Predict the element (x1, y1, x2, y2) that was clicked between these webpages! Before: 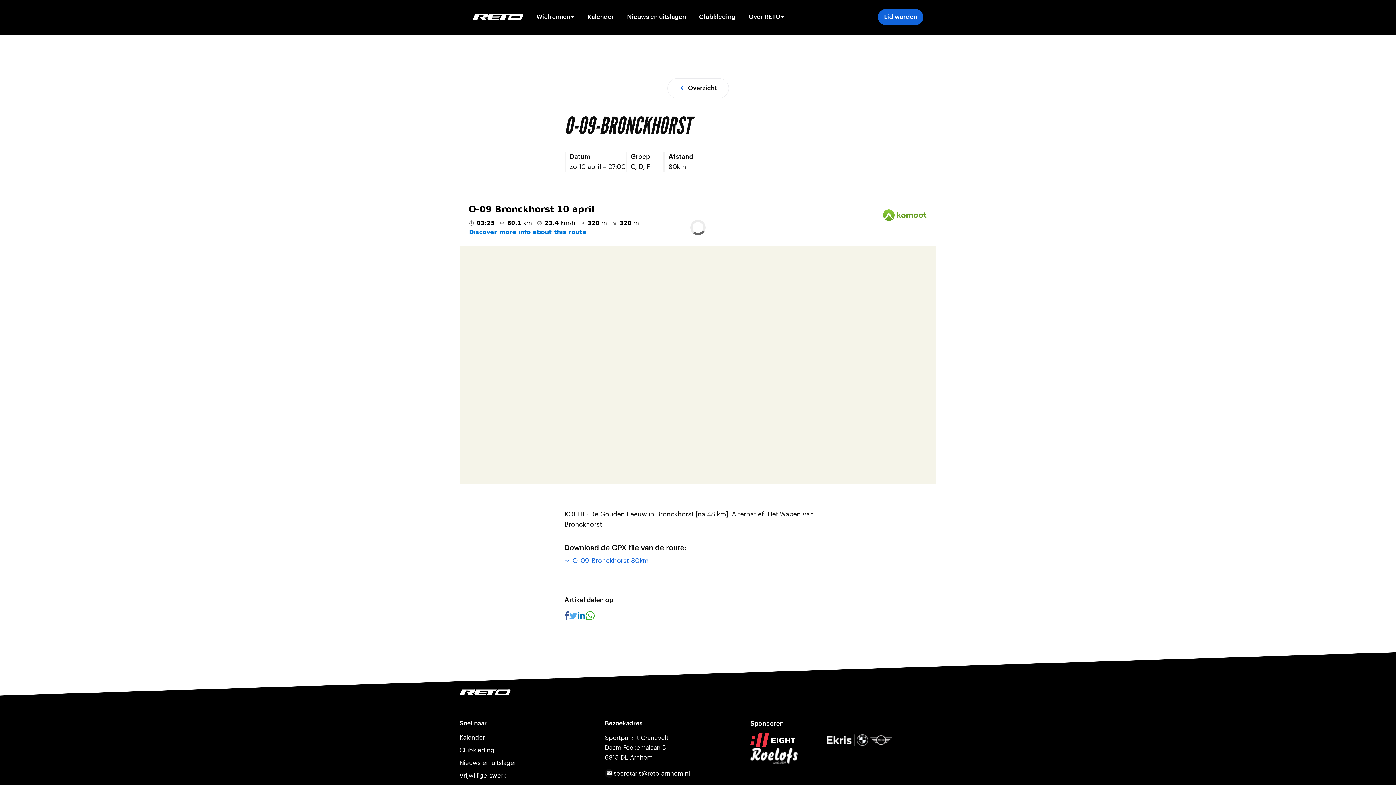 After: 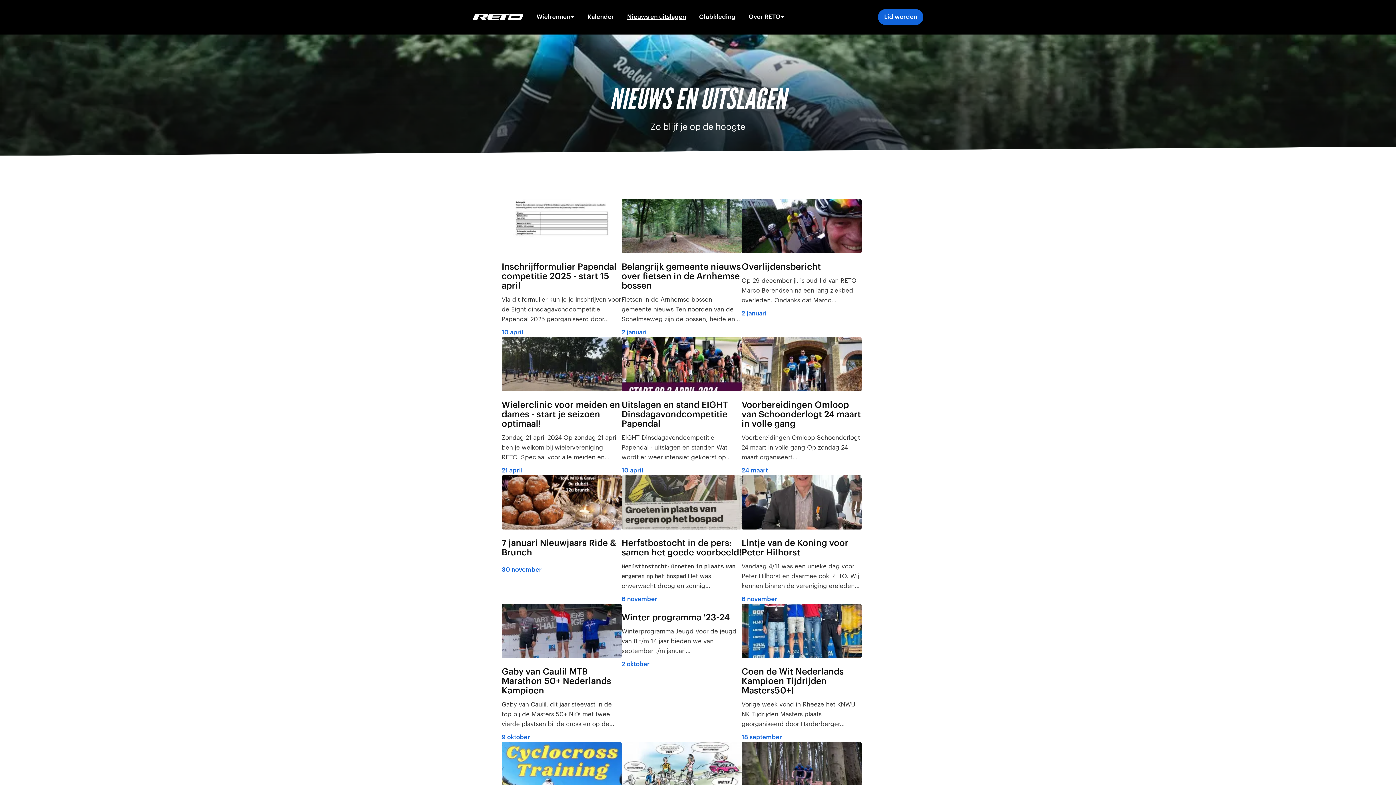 Action: bbox: (459, 760, 517, 766) label: Nieuws en uitslagen